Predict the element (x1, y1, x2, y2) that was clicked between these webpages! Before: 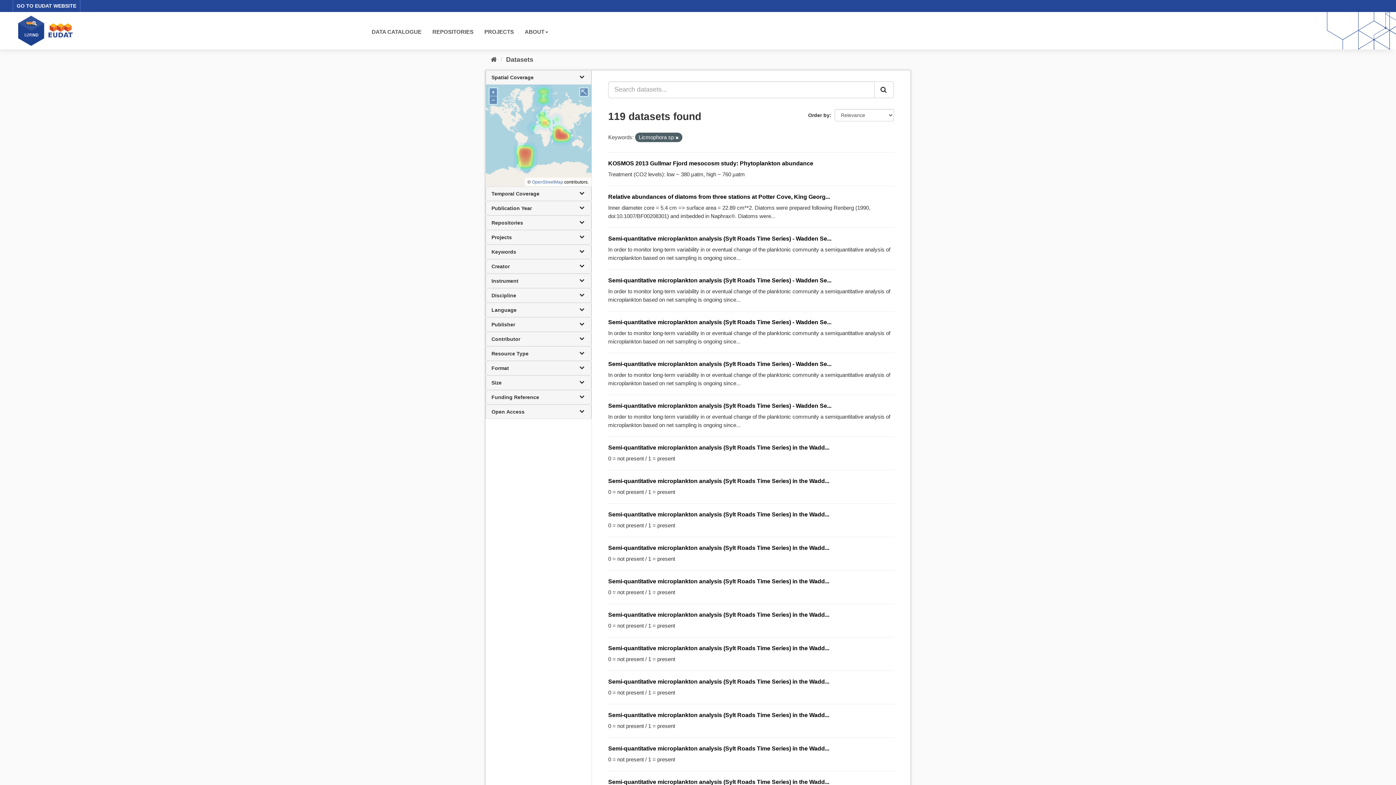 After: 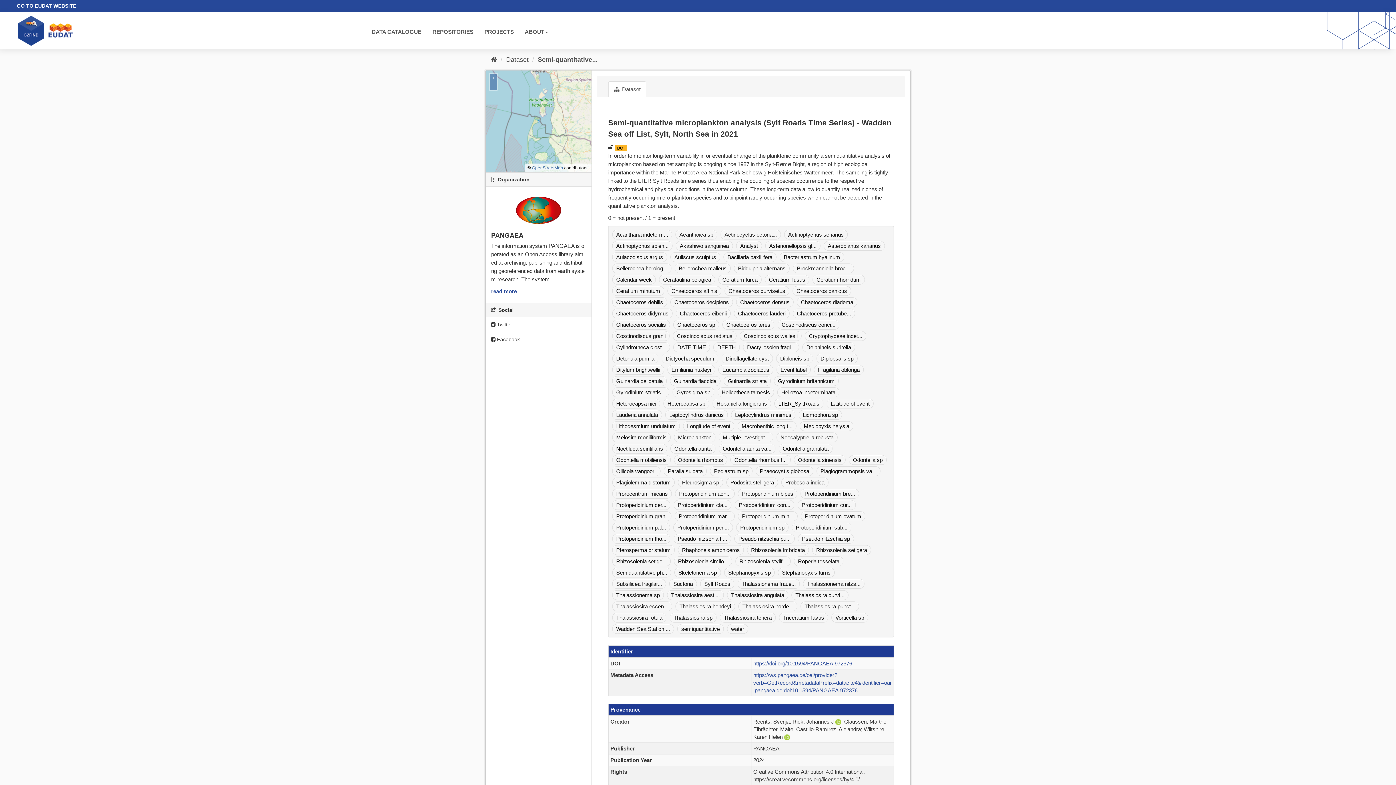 Action: bbox: (608, 235, 831, 241) label: Semi-quantitative microplankton analysis (Sylt Roads Time Series) - Wadden Se...